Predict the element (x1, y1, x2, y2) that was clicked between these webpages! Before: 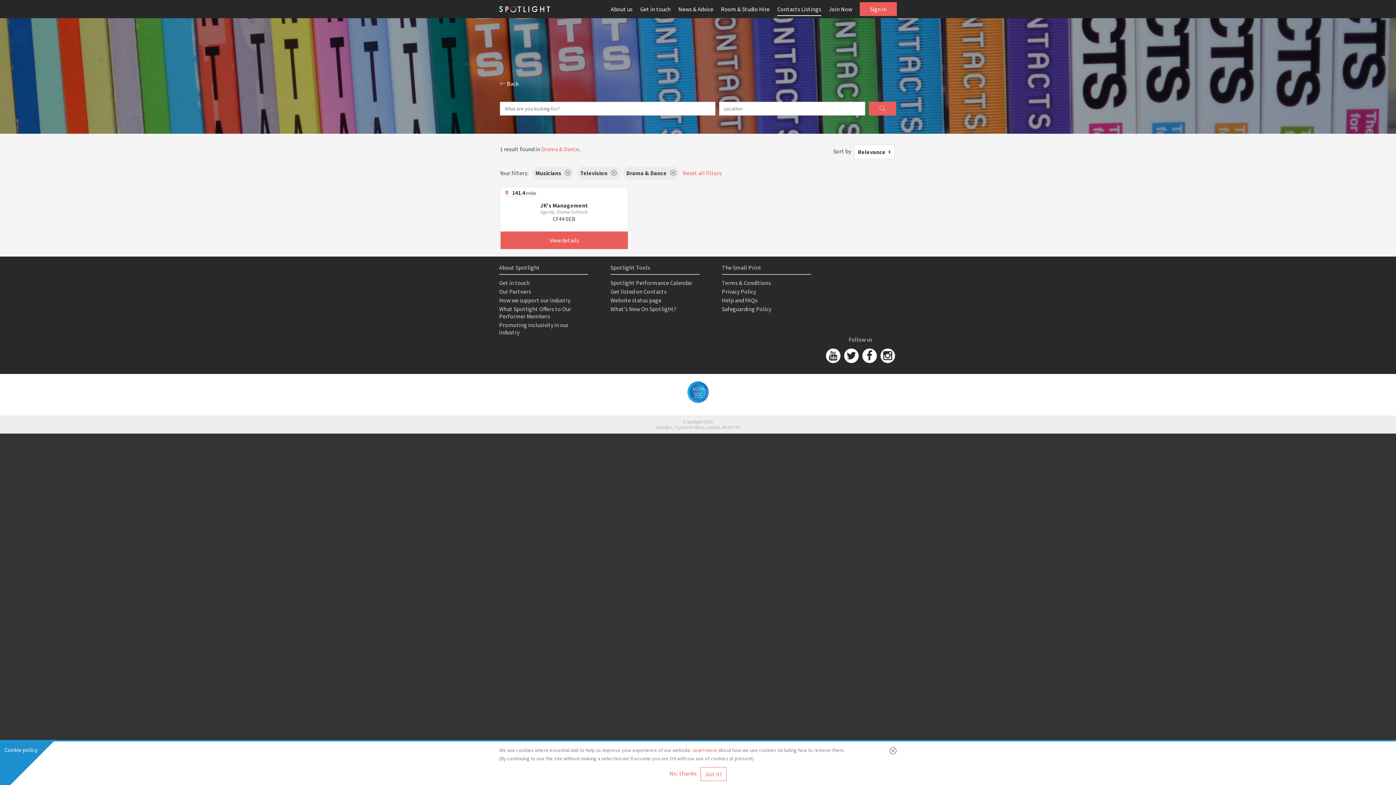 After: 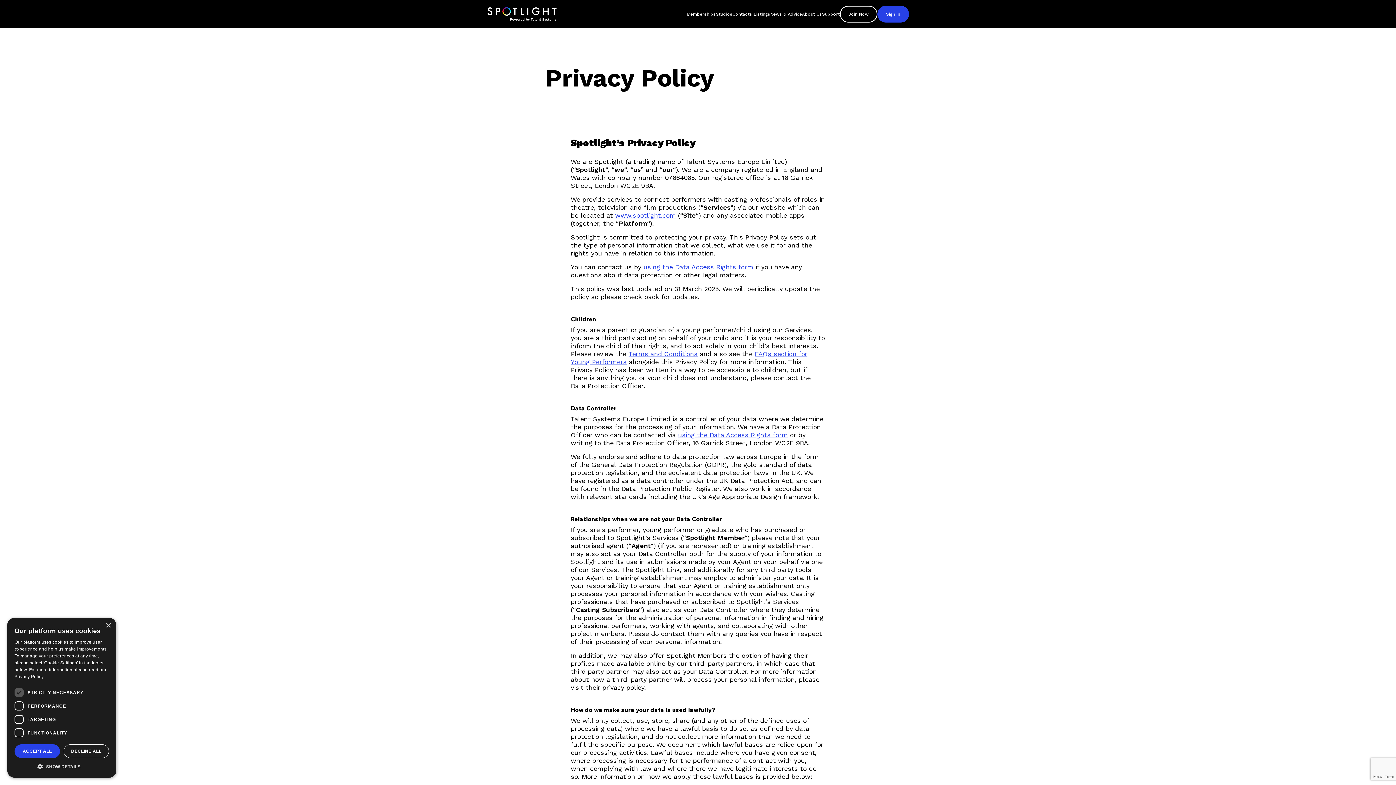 Action: bbox: (692, 747, 717, 753) label: Learn more